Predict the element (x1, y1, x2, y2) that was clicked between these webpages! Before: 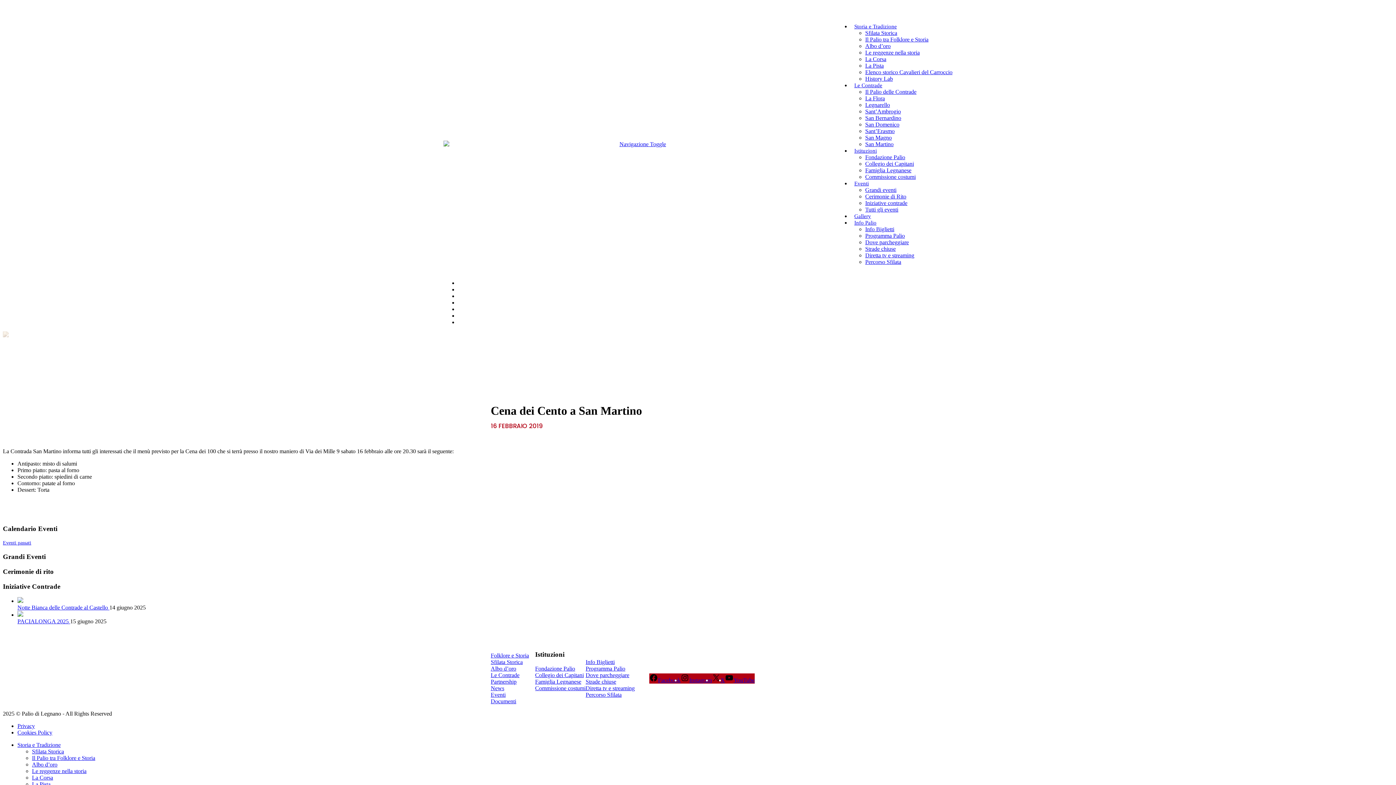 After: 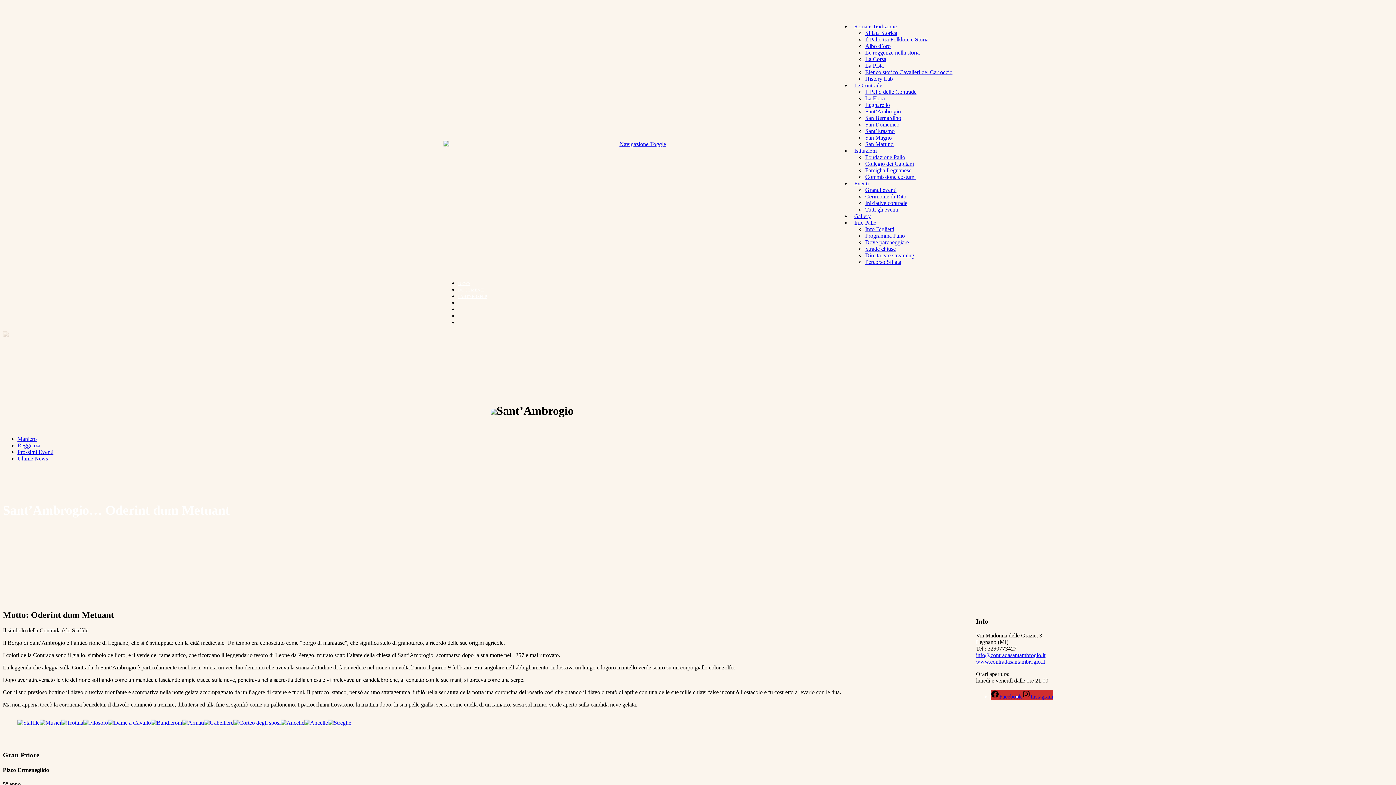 Action: label: Sant’Ambrogio bbox: (865, 108, 901, 114)